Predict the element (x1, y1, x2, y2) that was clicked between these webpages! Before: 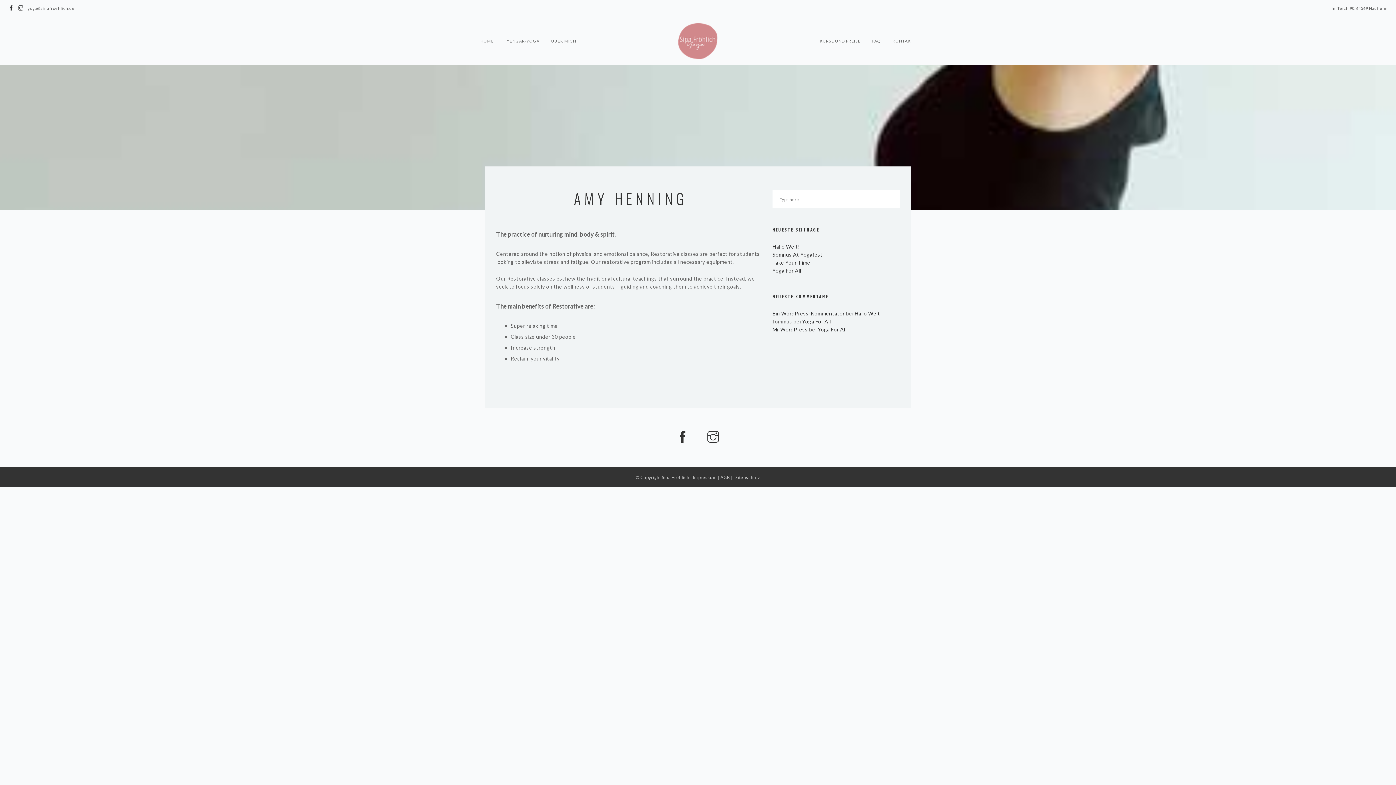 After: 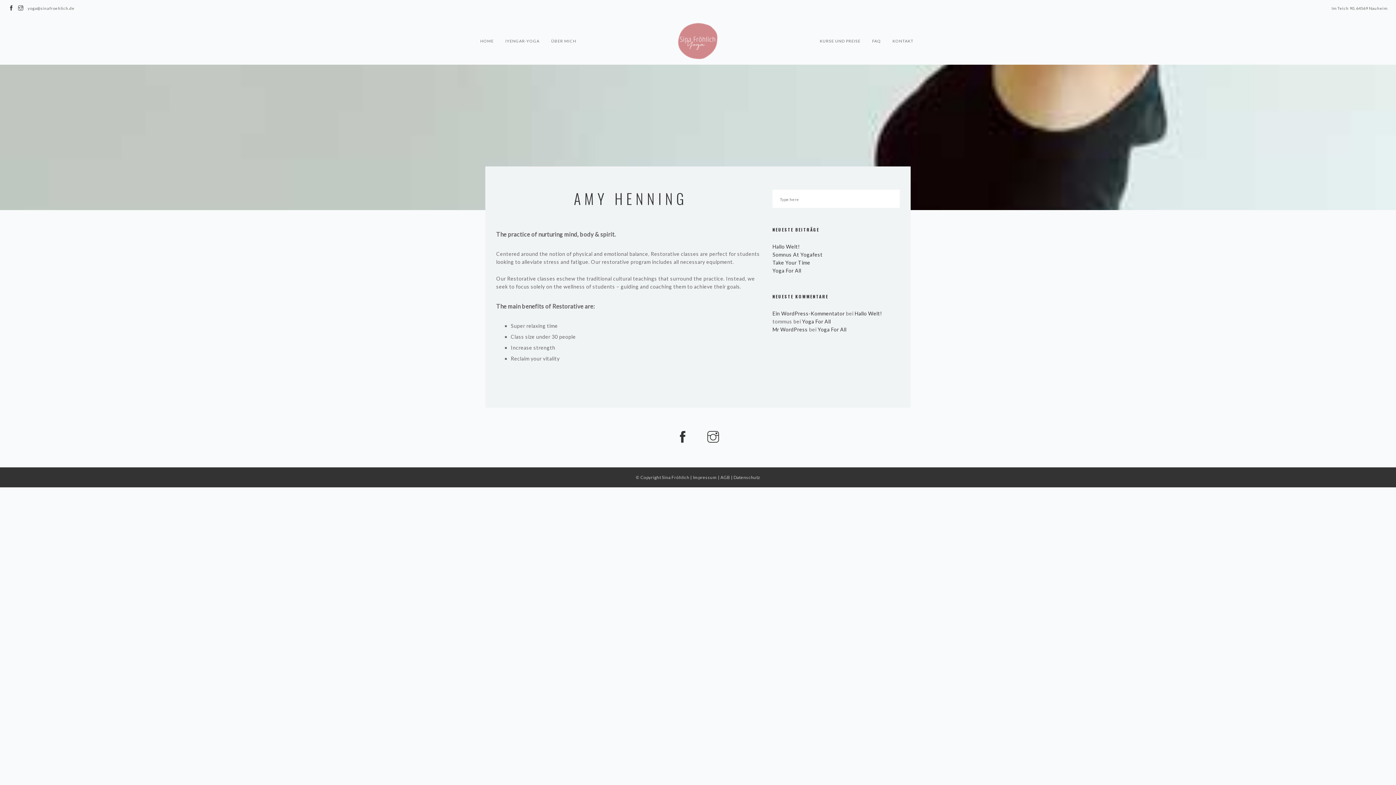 Action: bbox: (18, 4, 23, 10)